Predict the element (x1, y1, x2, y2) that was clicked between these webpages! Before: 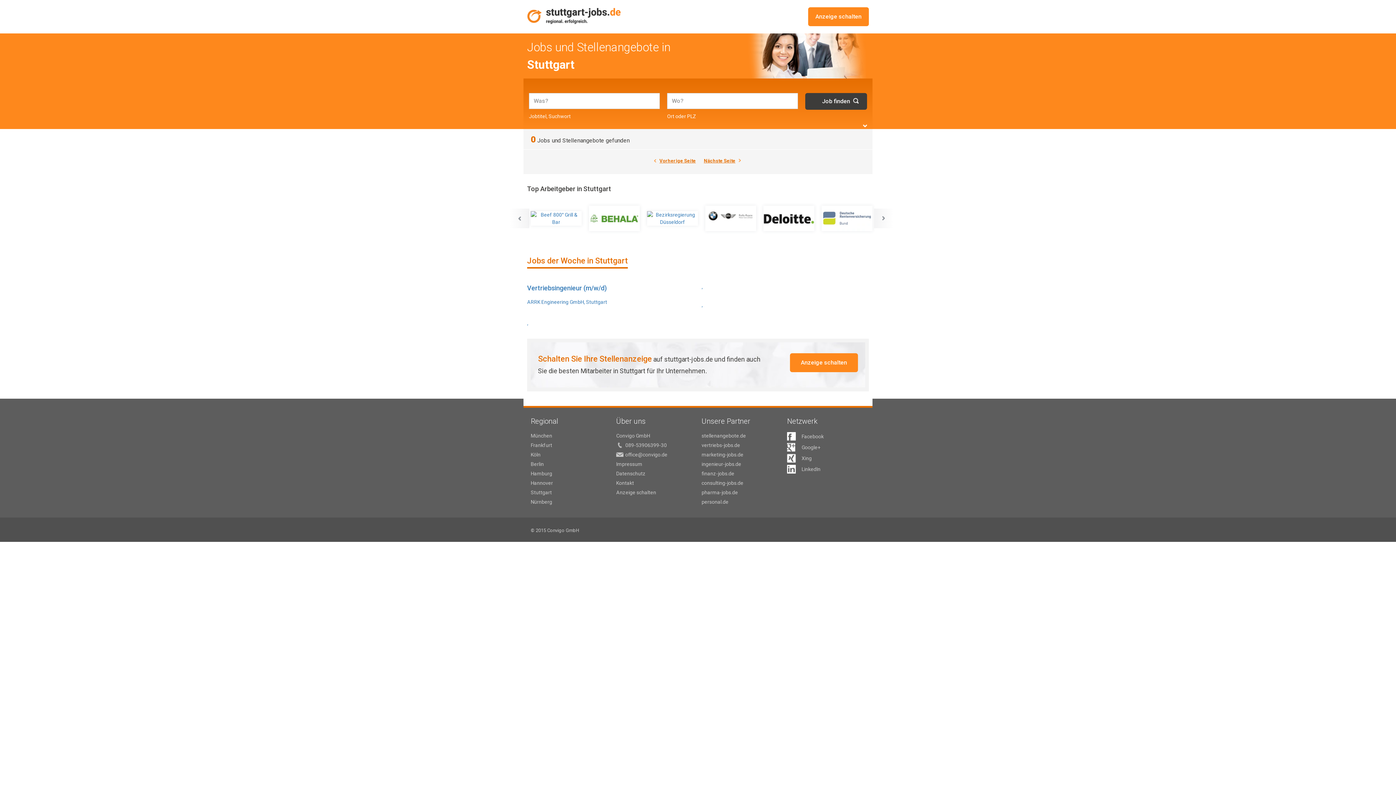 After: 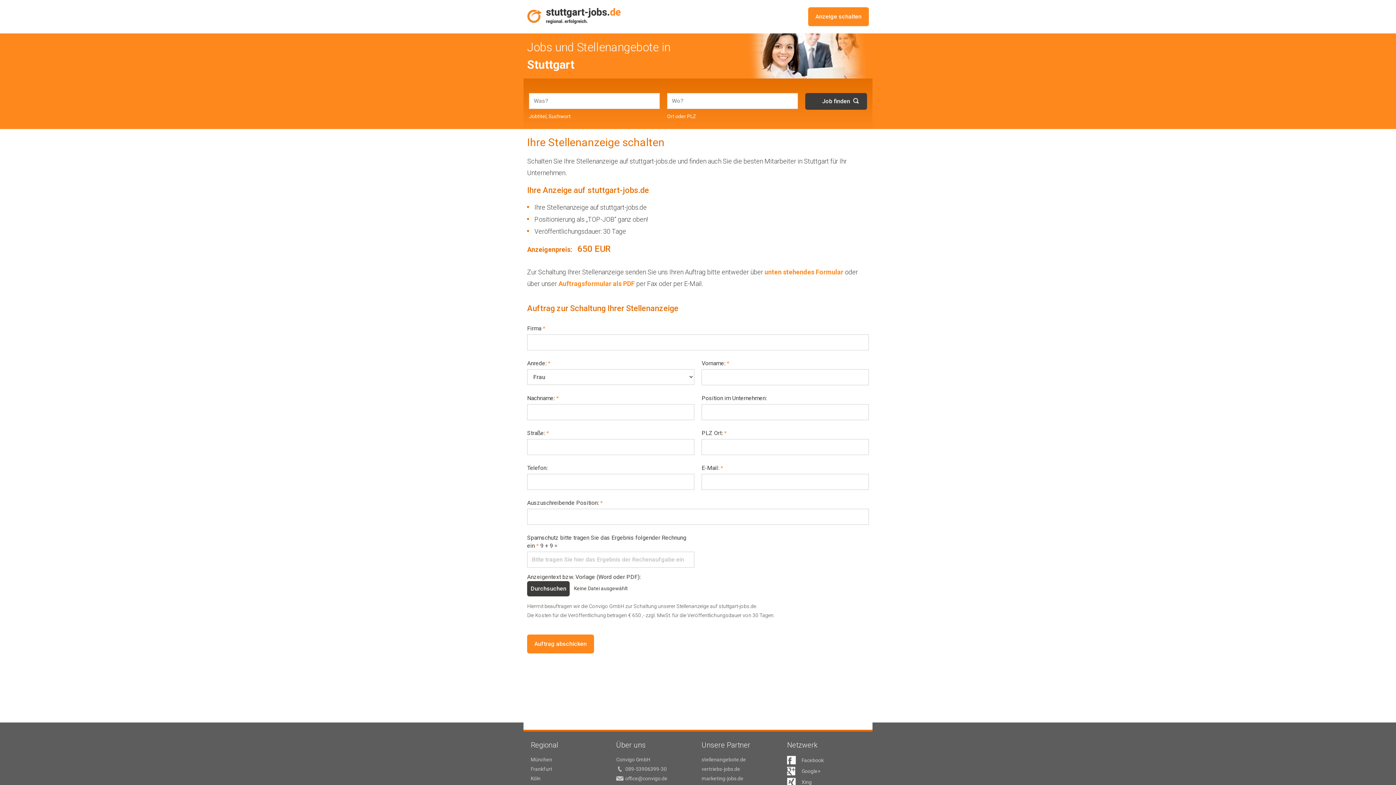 Action: bbox: (808, 7, 869, 26) label: Anzeige schalten